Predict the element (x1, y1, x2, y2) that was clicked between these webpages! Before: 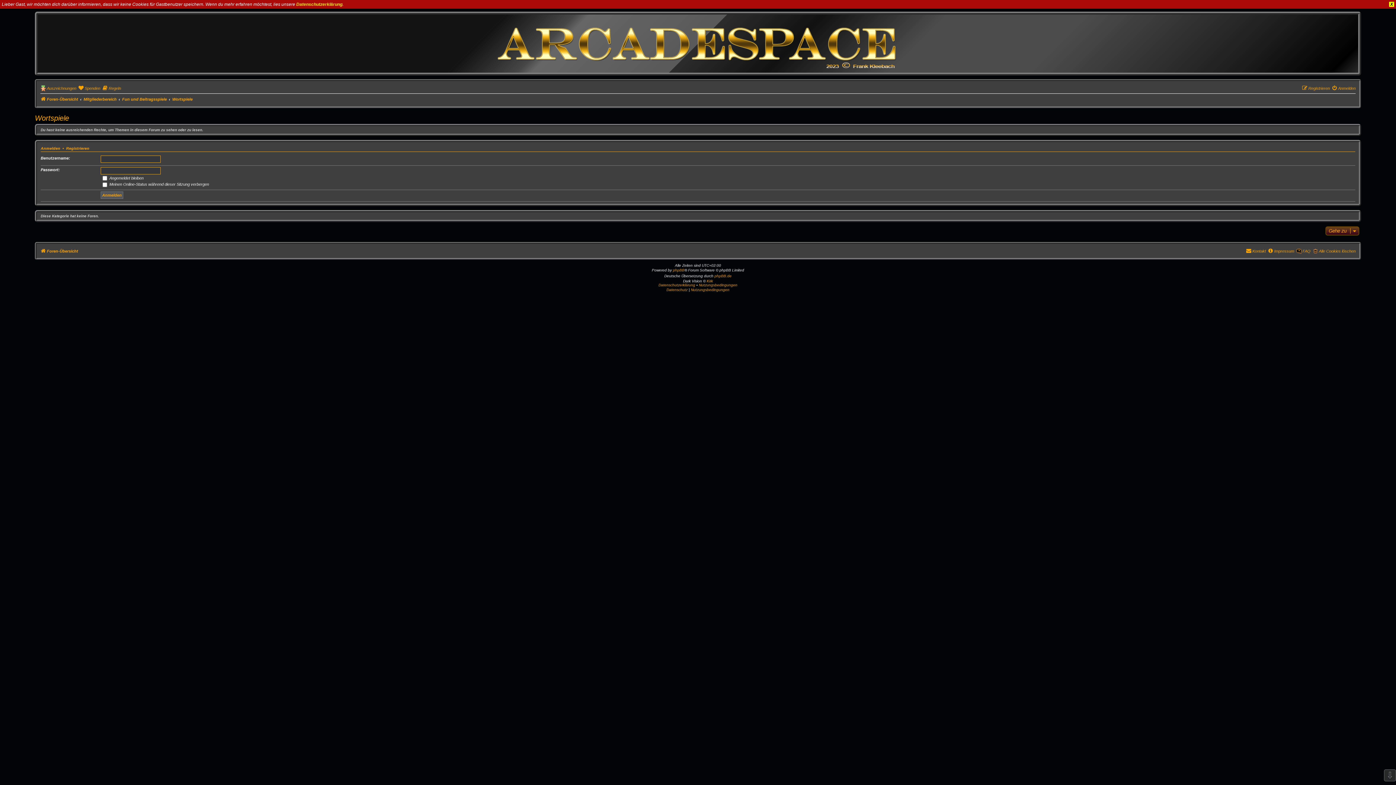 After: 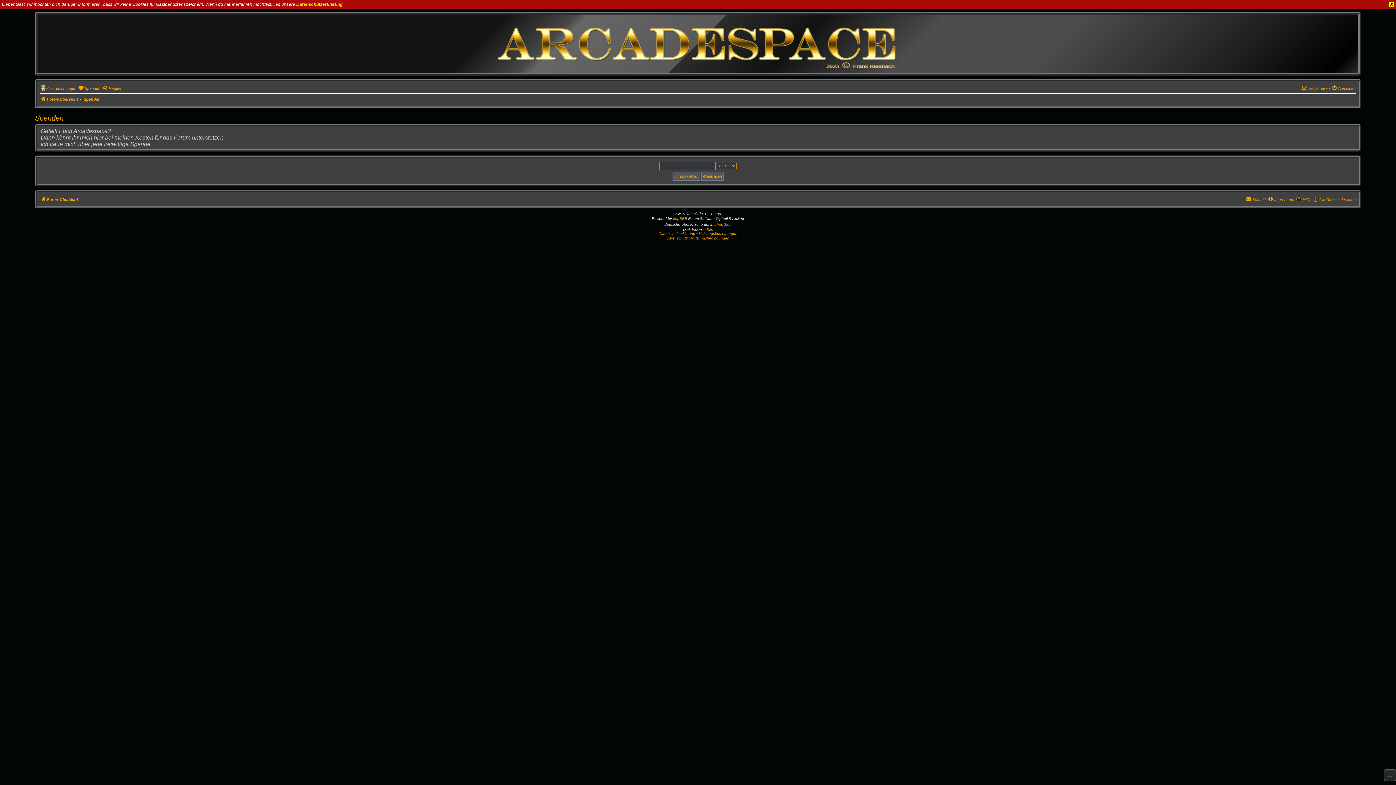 Action: label: Spenden bbox: (78, 84, 100, 92)